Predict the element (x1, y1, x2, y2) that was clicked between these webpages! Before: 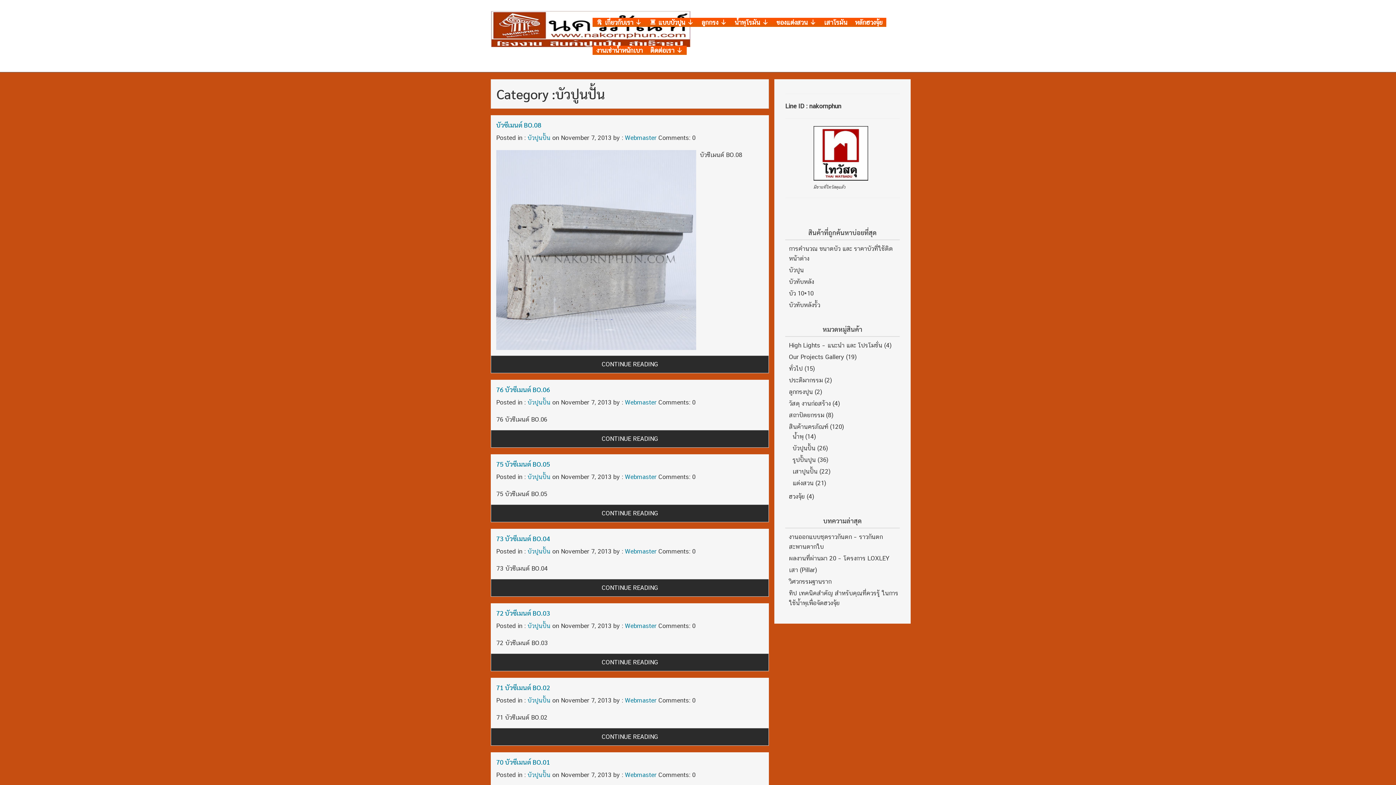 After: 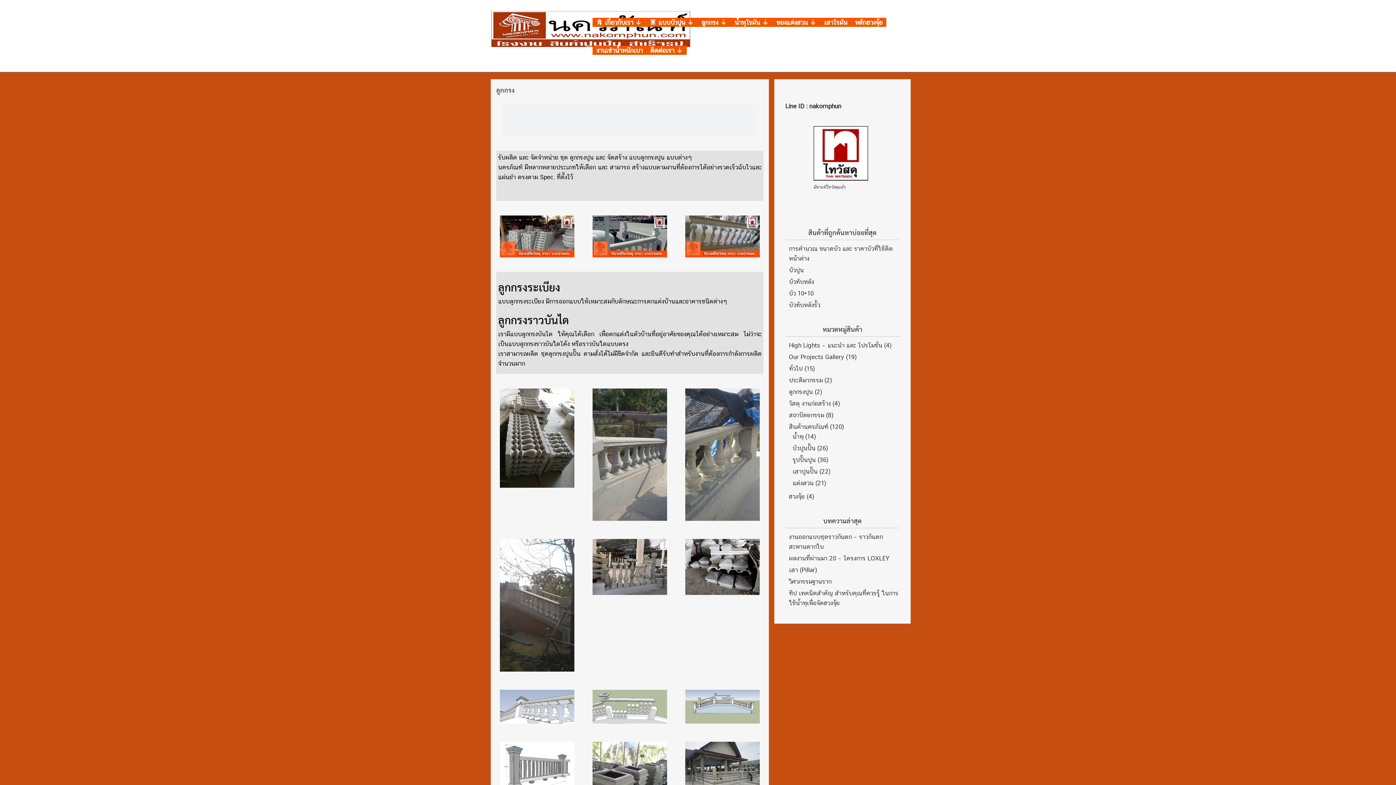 Action: label: ลูกกรง bbox: (698, 17, 730, 26)